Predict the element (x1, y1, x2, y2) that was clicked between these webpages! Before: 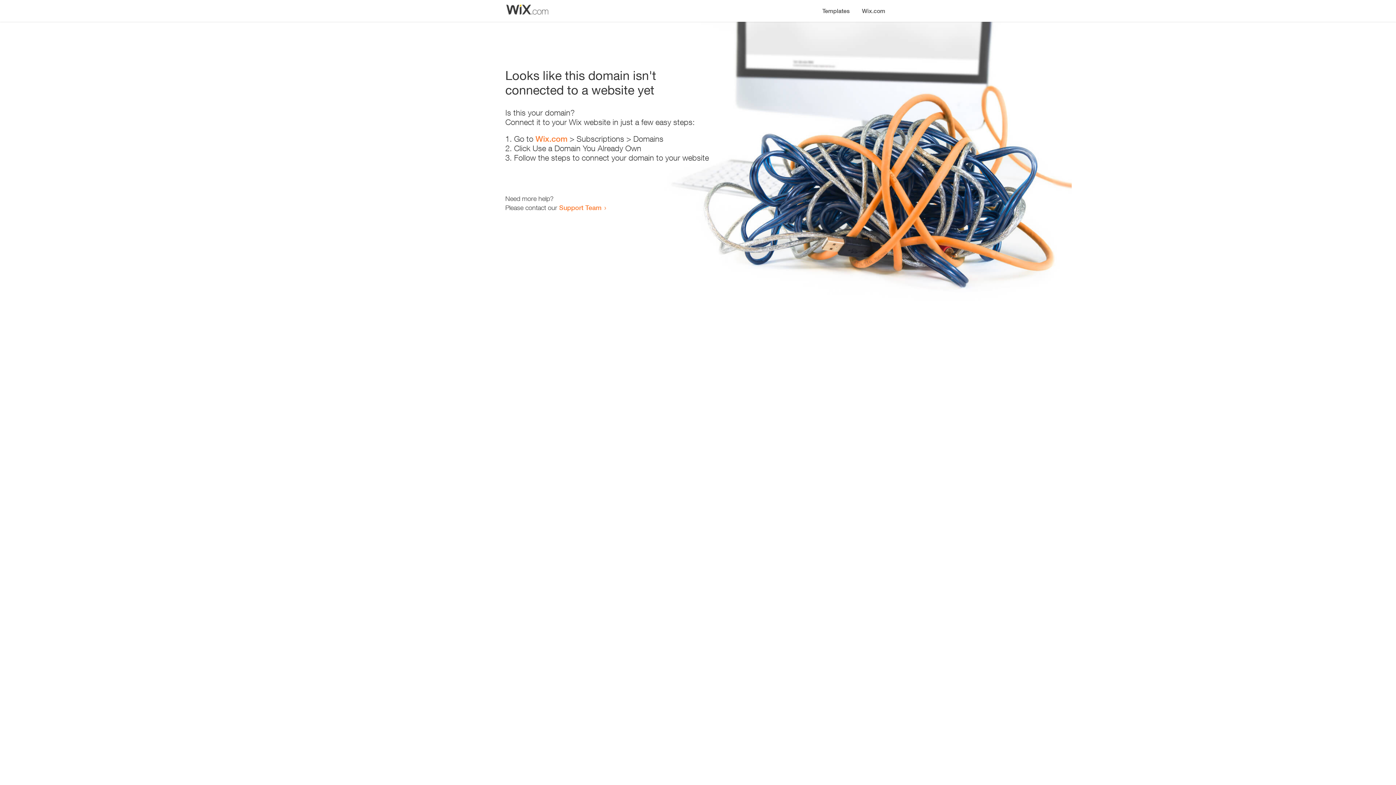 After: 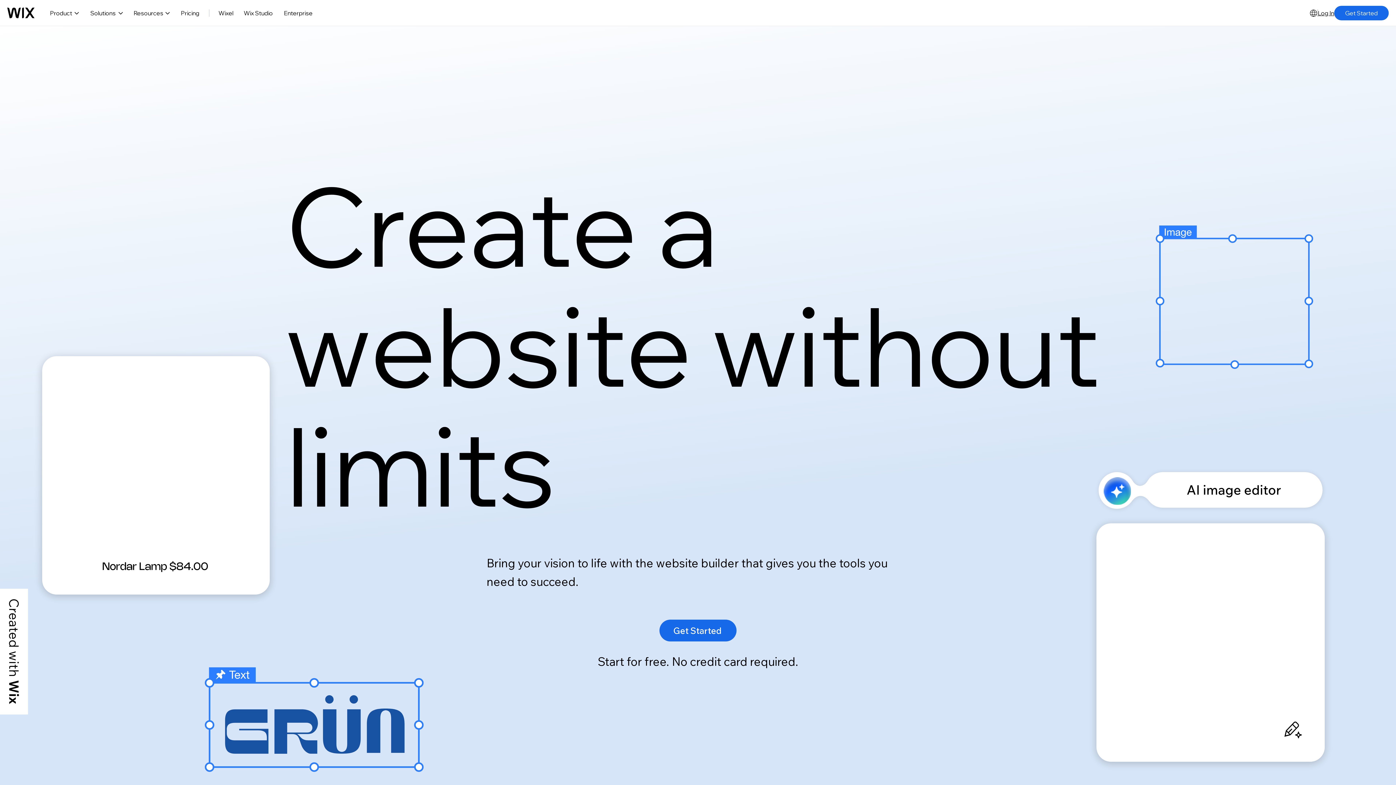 Action: bbox: (535, 134, 567, 143) label: Wix.com